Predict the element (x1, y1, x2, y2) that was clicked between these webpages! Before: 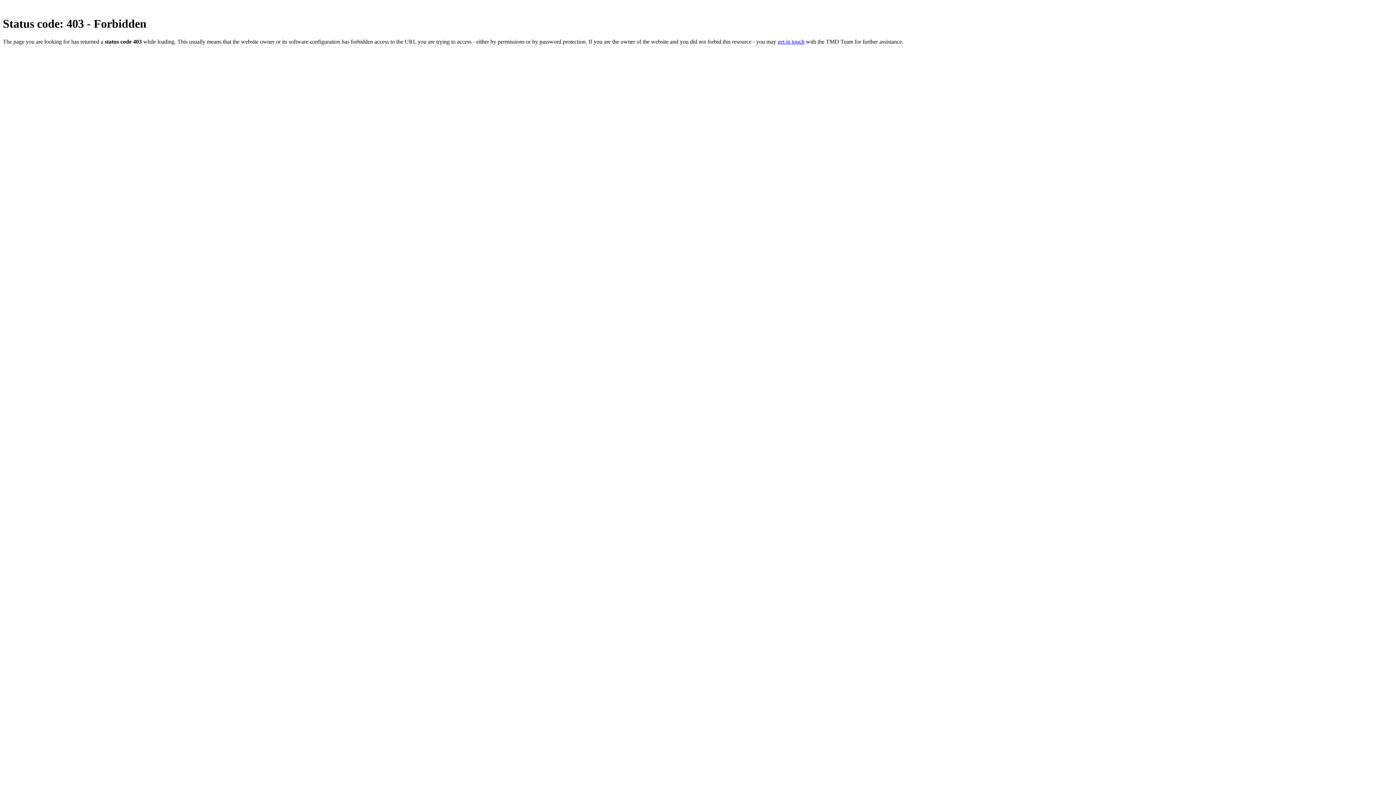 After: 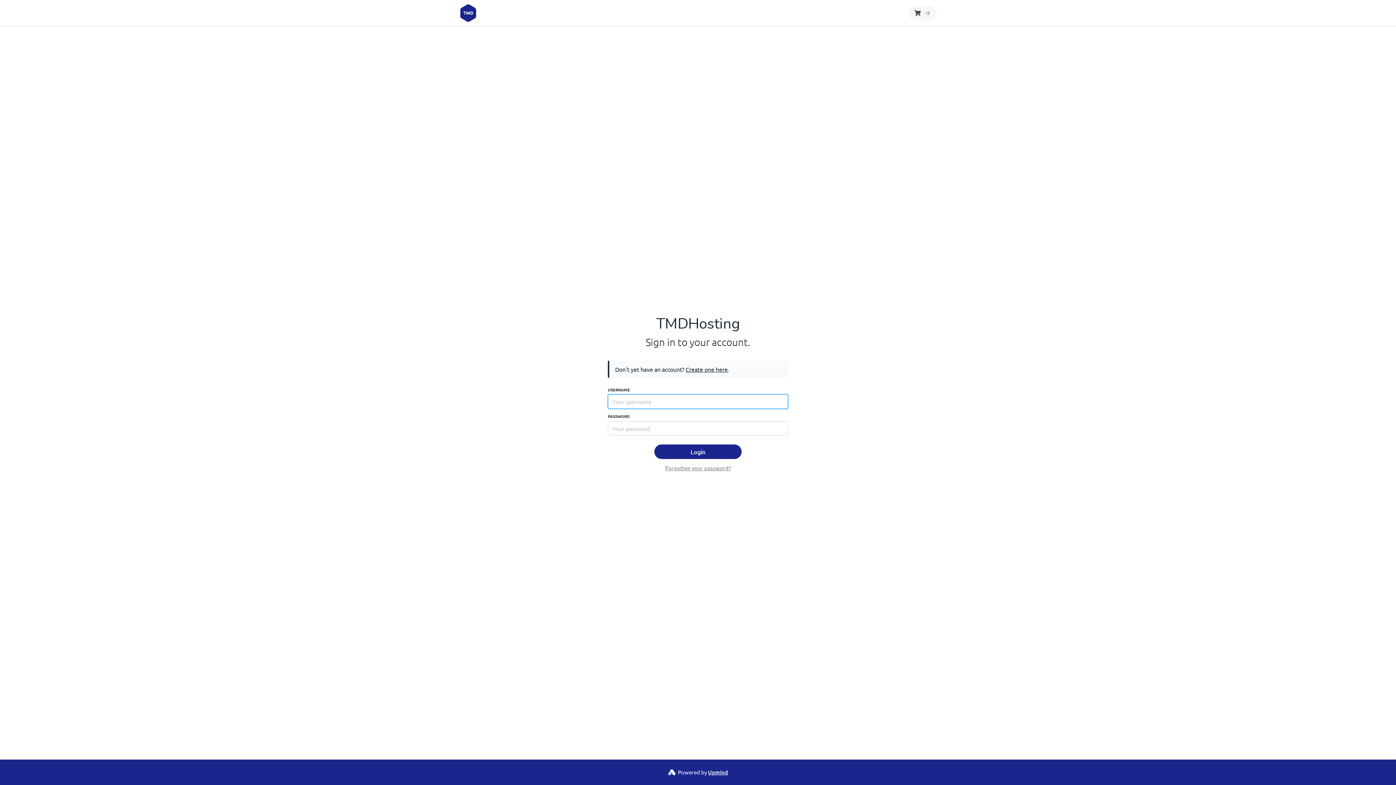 Action: label: get in touch bbox: (777, 38, 804, 44)